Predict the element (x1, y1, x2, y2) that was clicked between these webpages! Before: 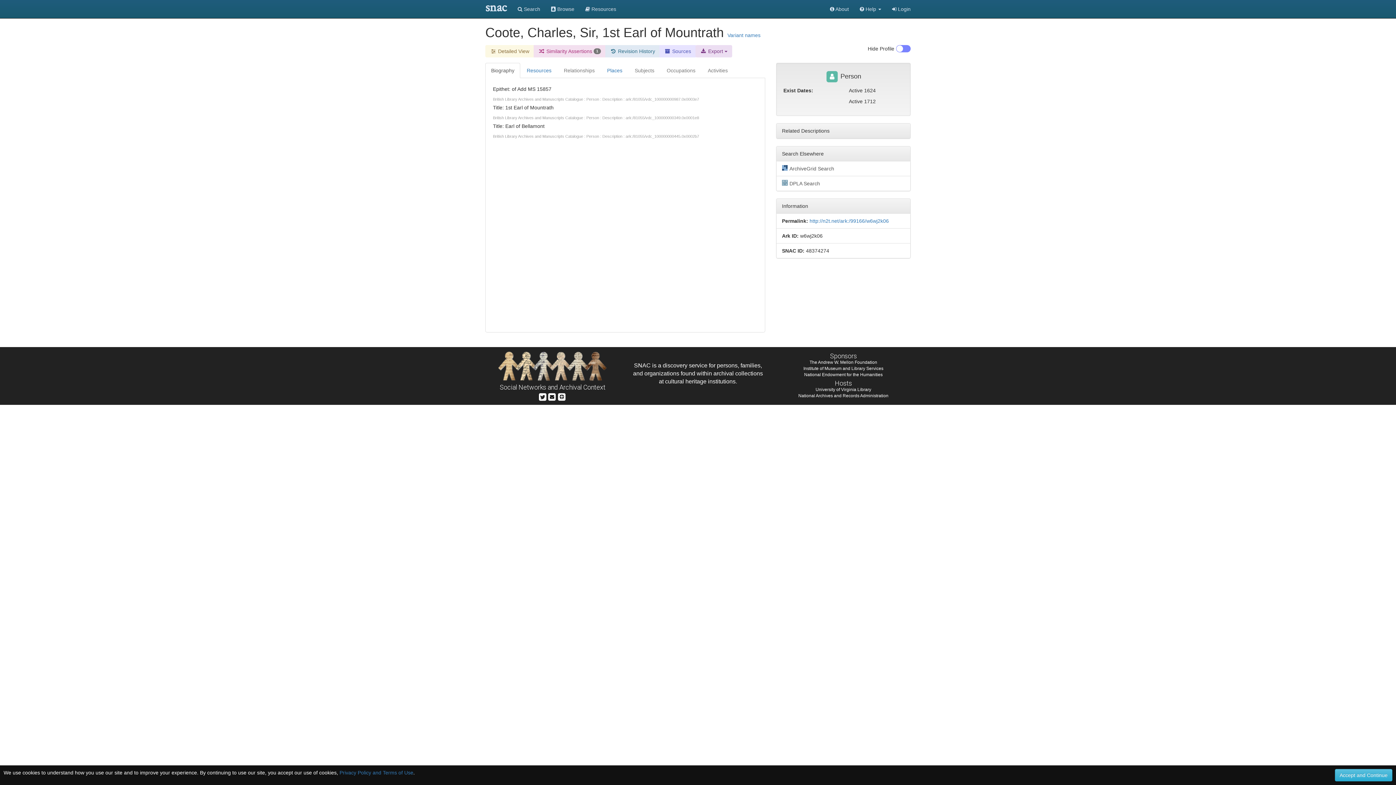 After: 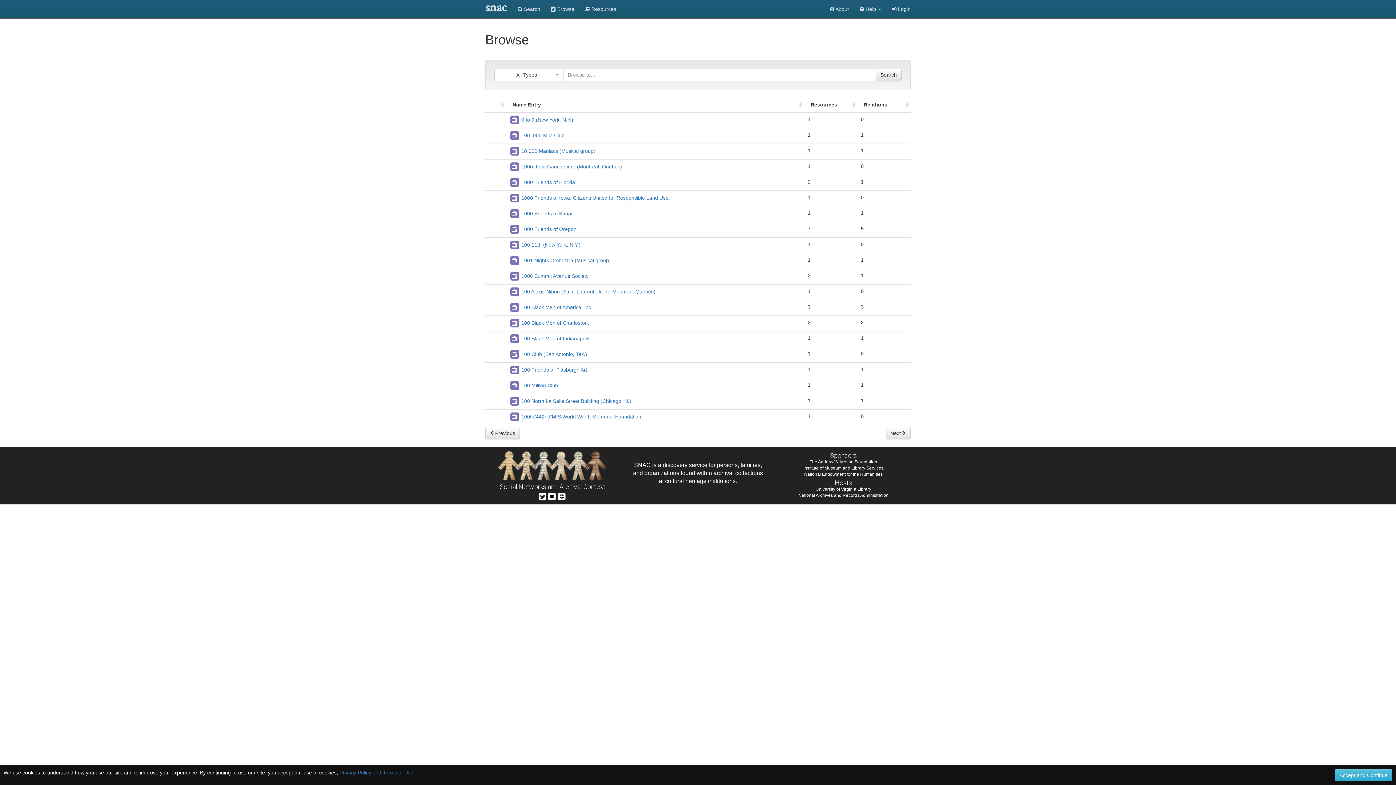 Action: bbox: (545, 0, 580, 18) label:  Browse